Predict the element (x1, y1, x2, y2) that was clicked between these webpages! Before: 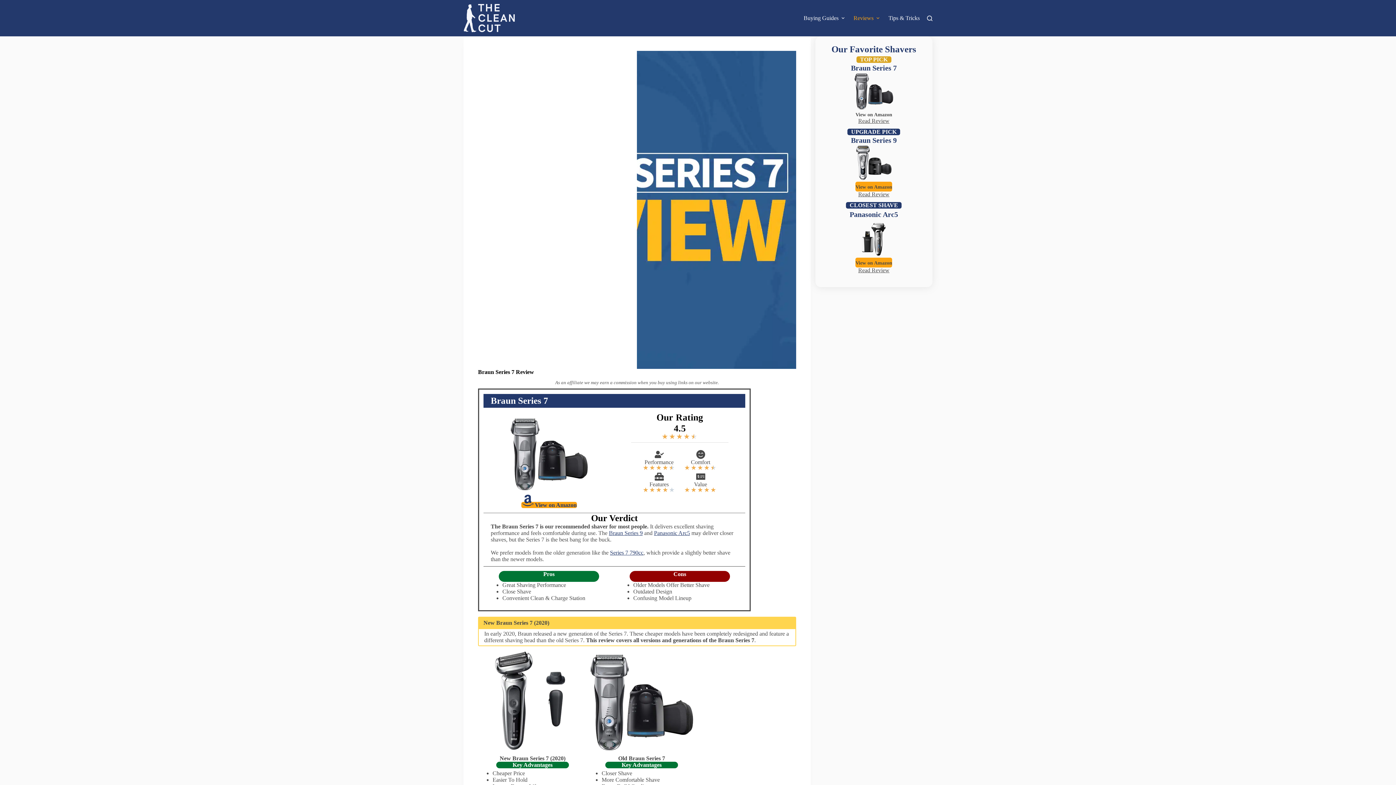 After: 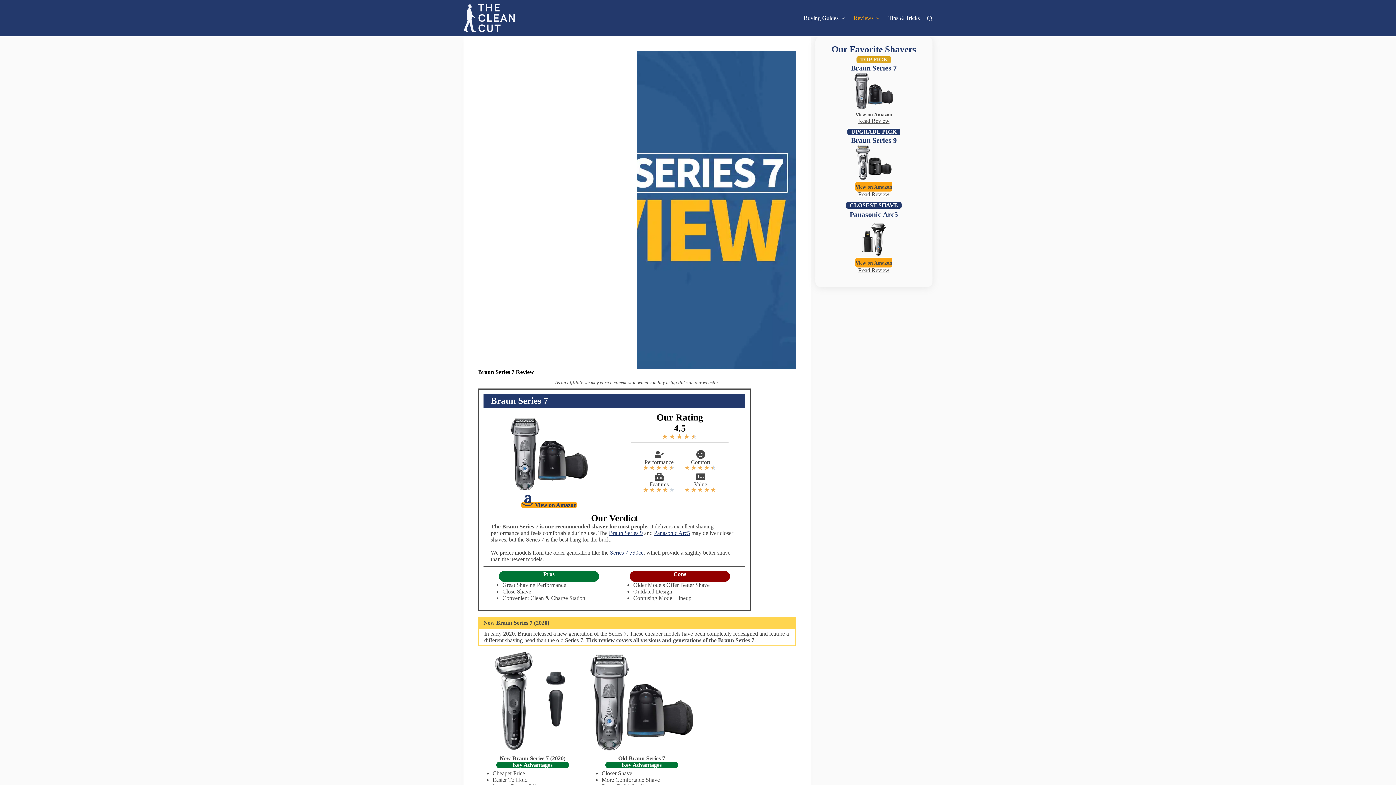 Action: bbox: (478, 697, 587, 703)